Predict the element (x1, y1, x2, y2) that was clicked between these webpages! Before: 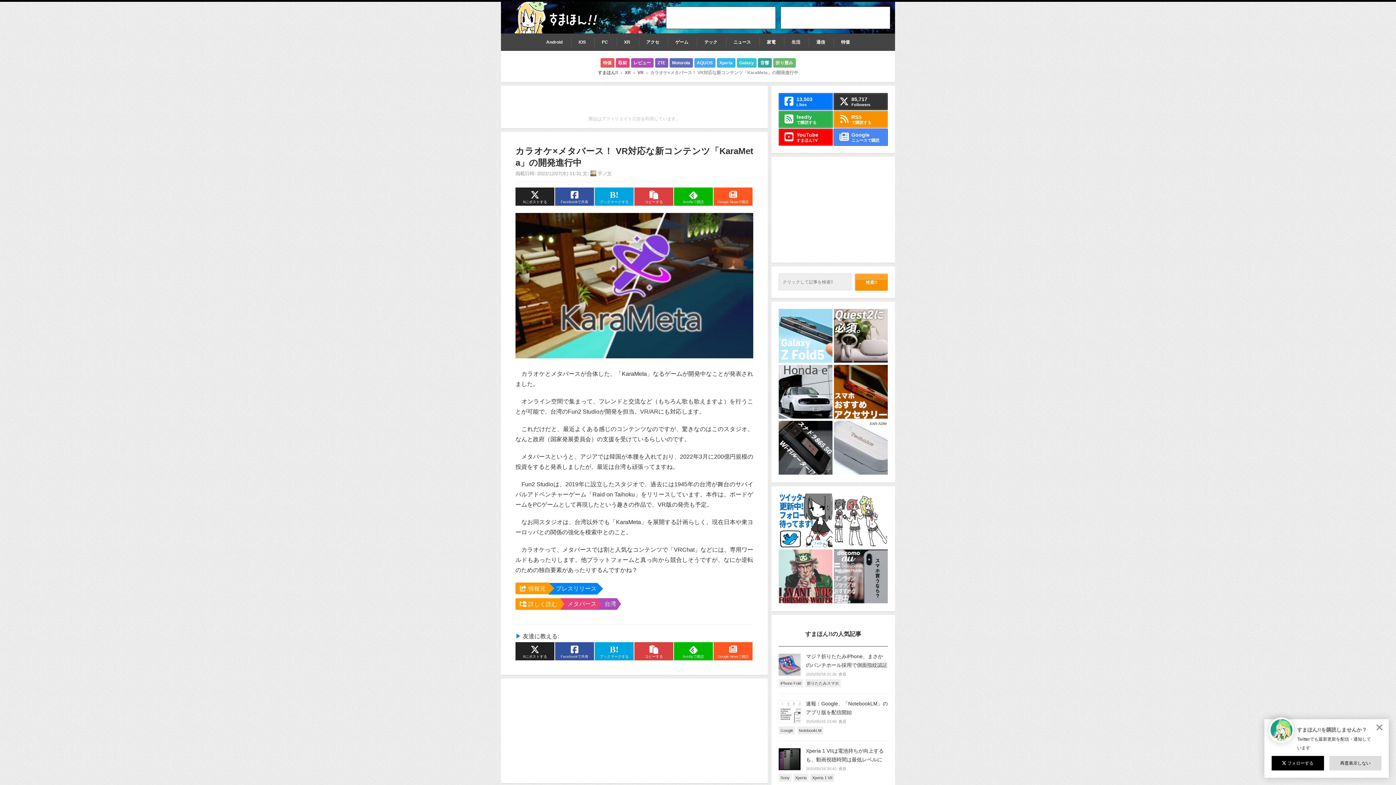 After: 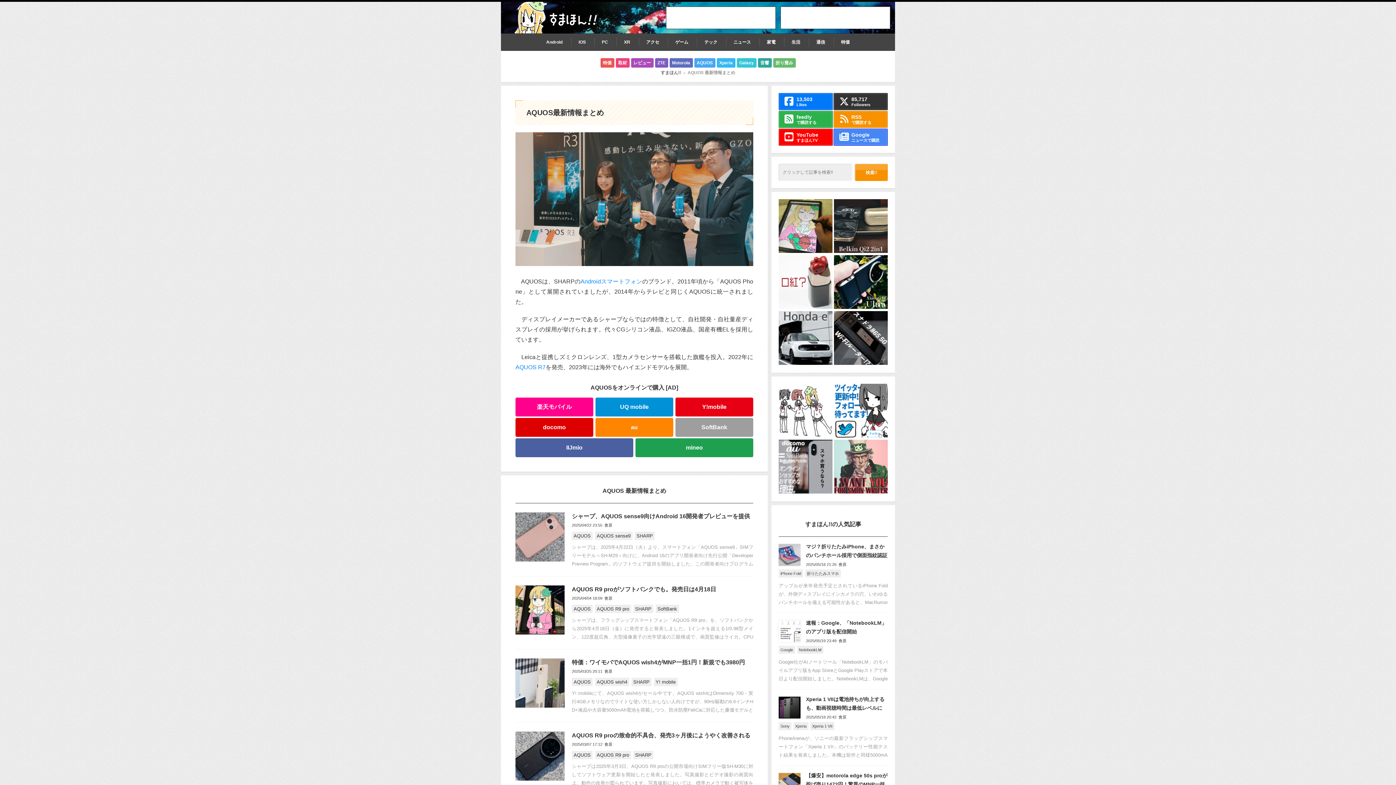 Action: label: AQUOS bbox: (694, 58, 715, 67)